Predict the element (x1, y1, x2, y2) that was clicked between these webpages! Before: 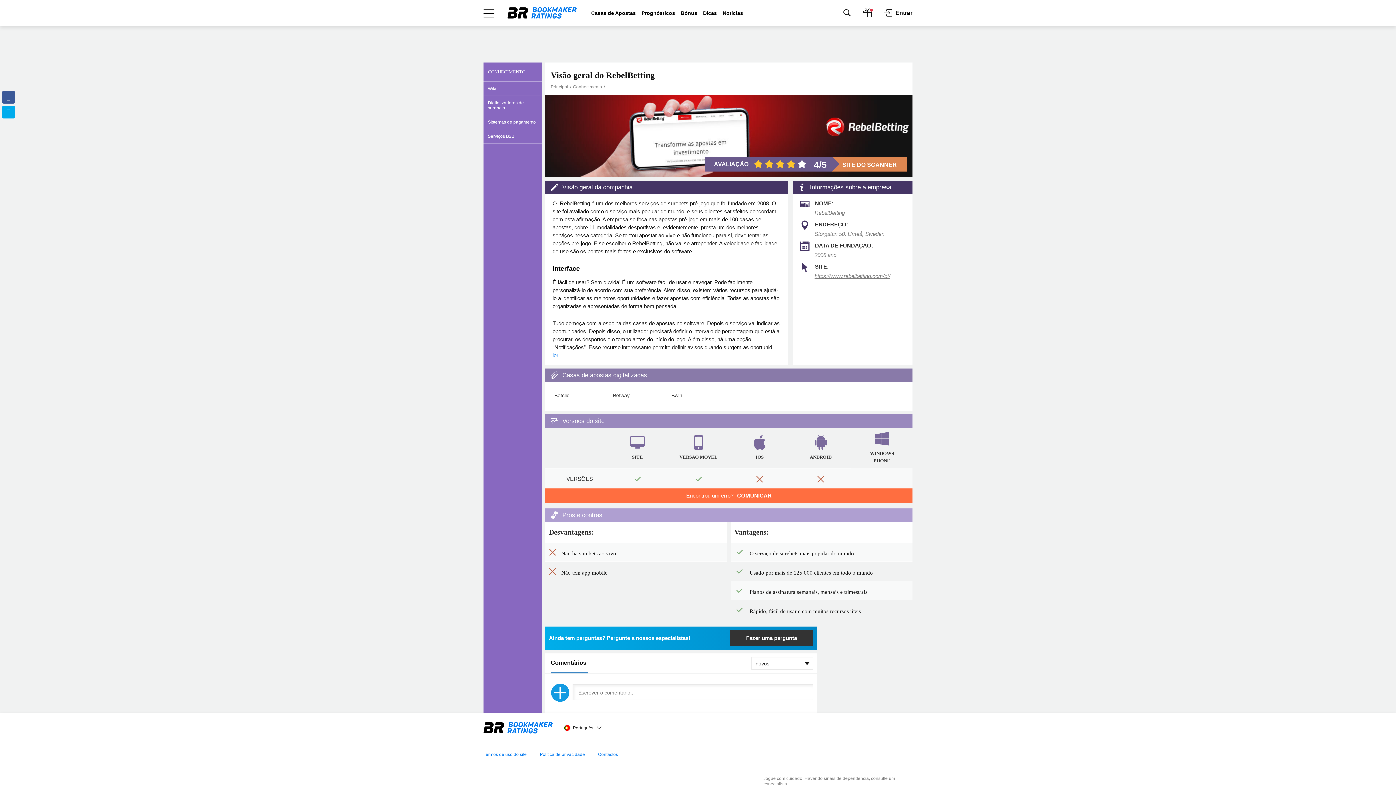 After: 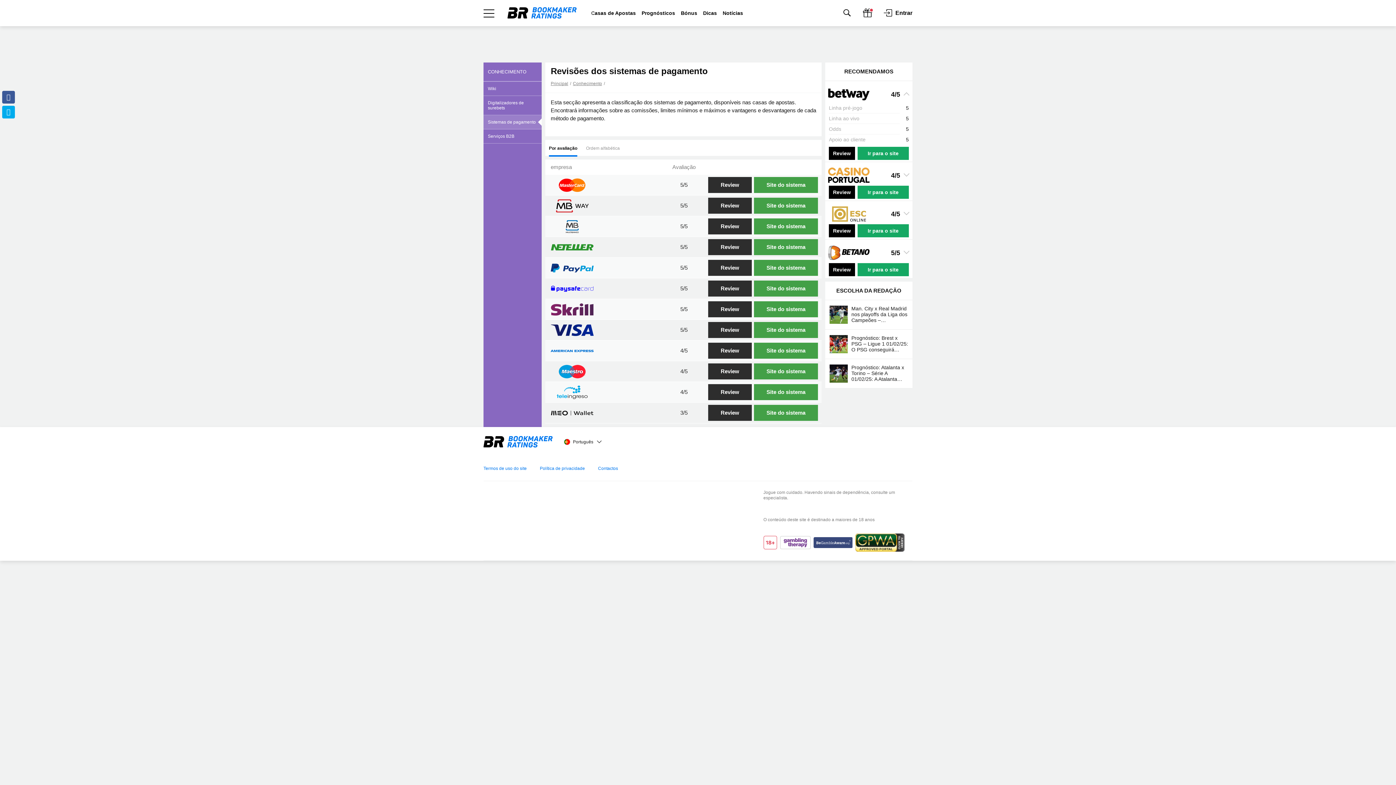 Action: label: Sistemas de pagamento bbox: (483, 115, 541, 129)